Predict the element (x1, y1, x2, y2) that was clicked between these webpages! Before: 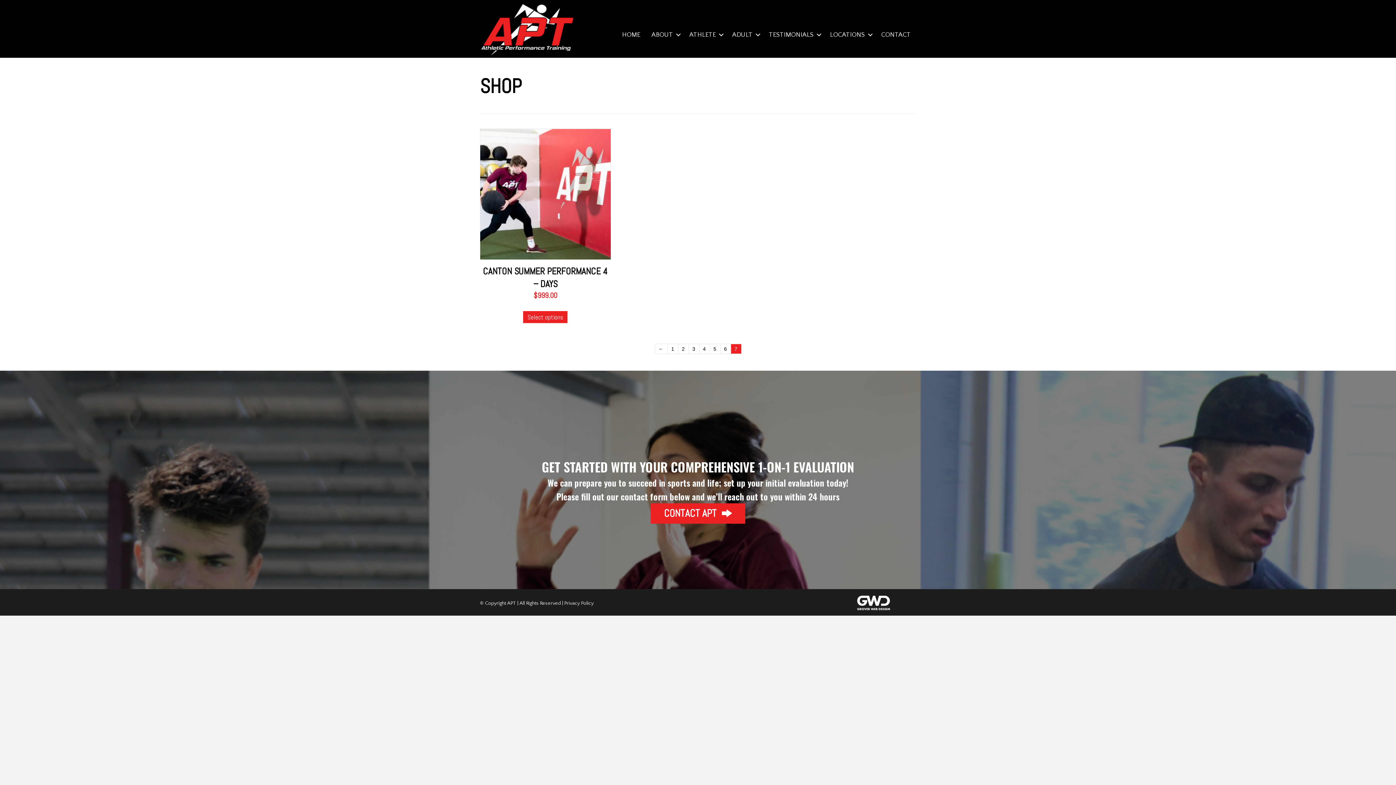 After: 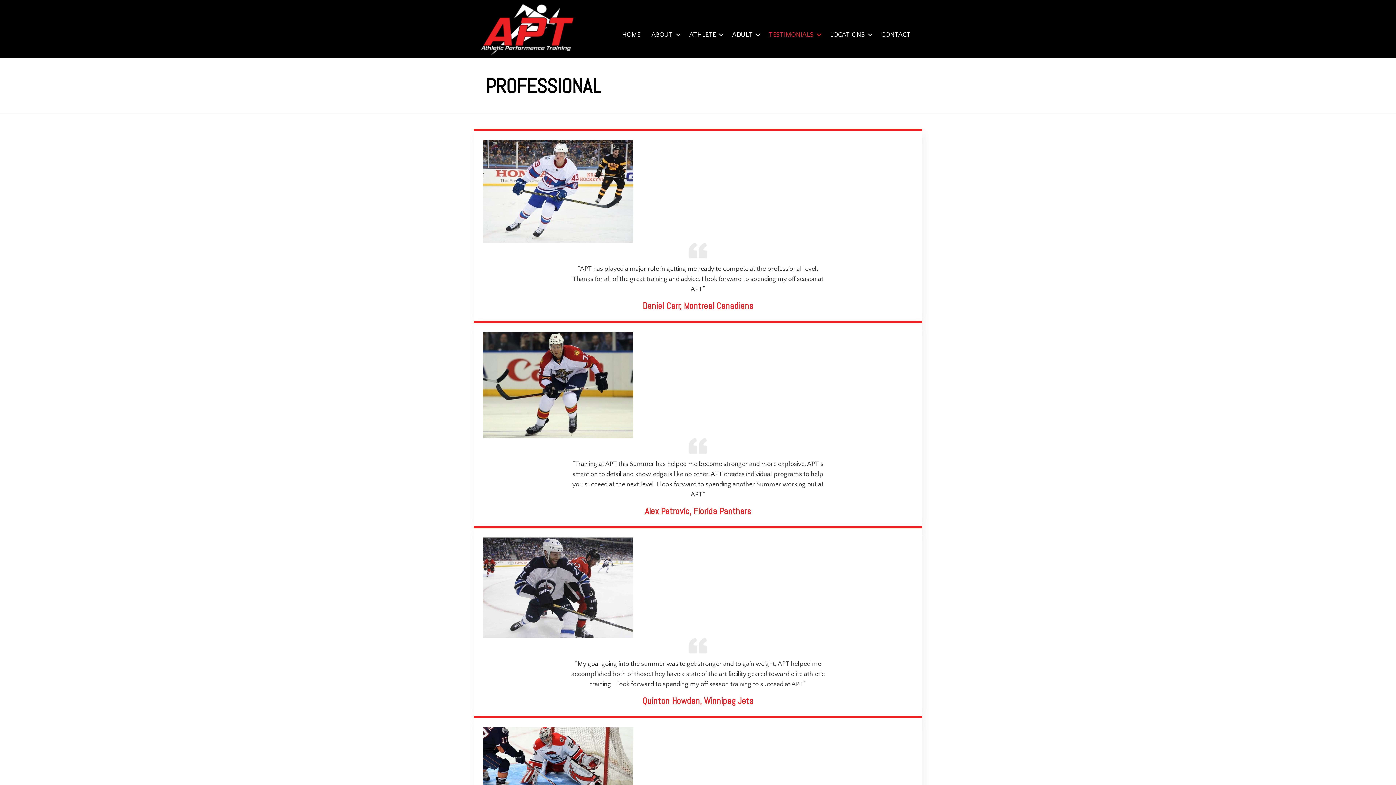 Action: bbox: (763, 24, 824, 44) label: TESTIMONIALS